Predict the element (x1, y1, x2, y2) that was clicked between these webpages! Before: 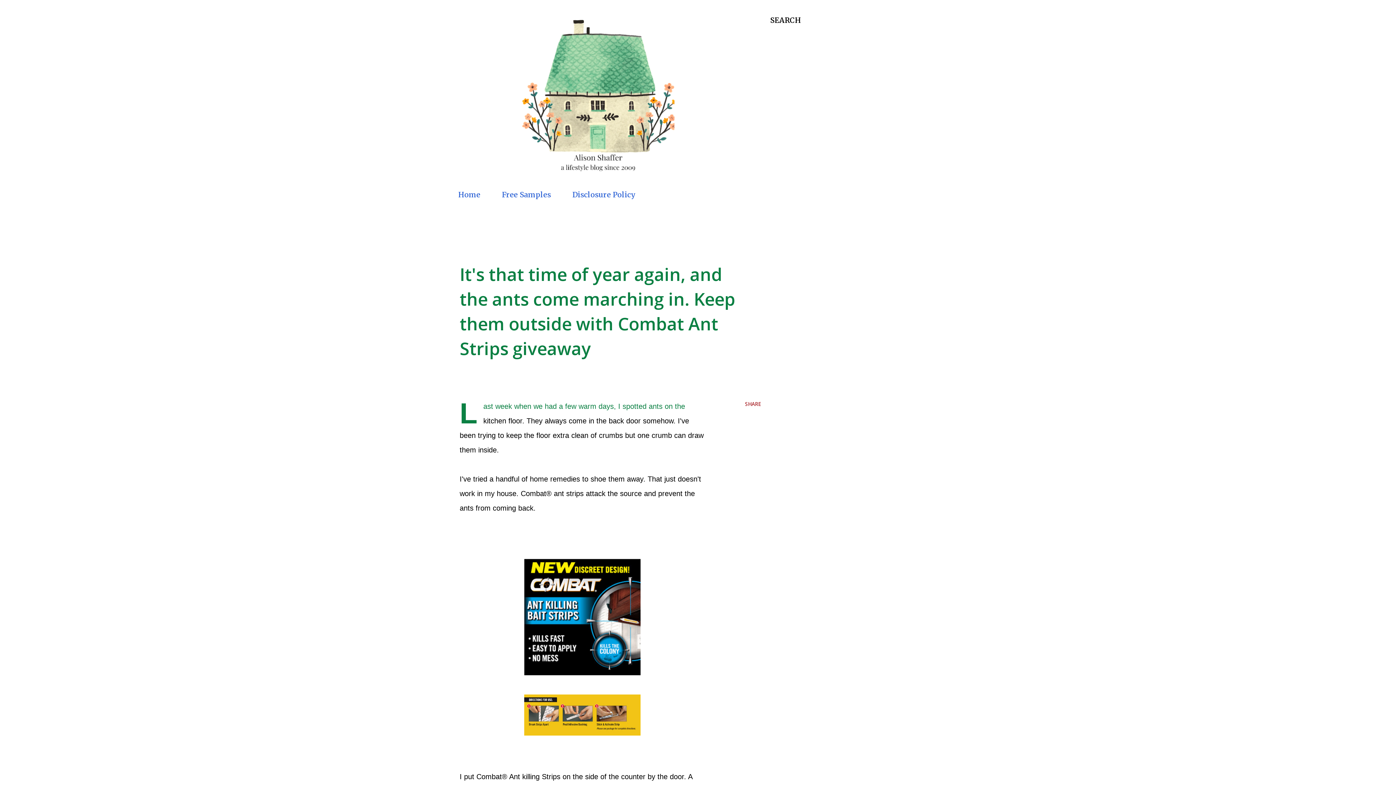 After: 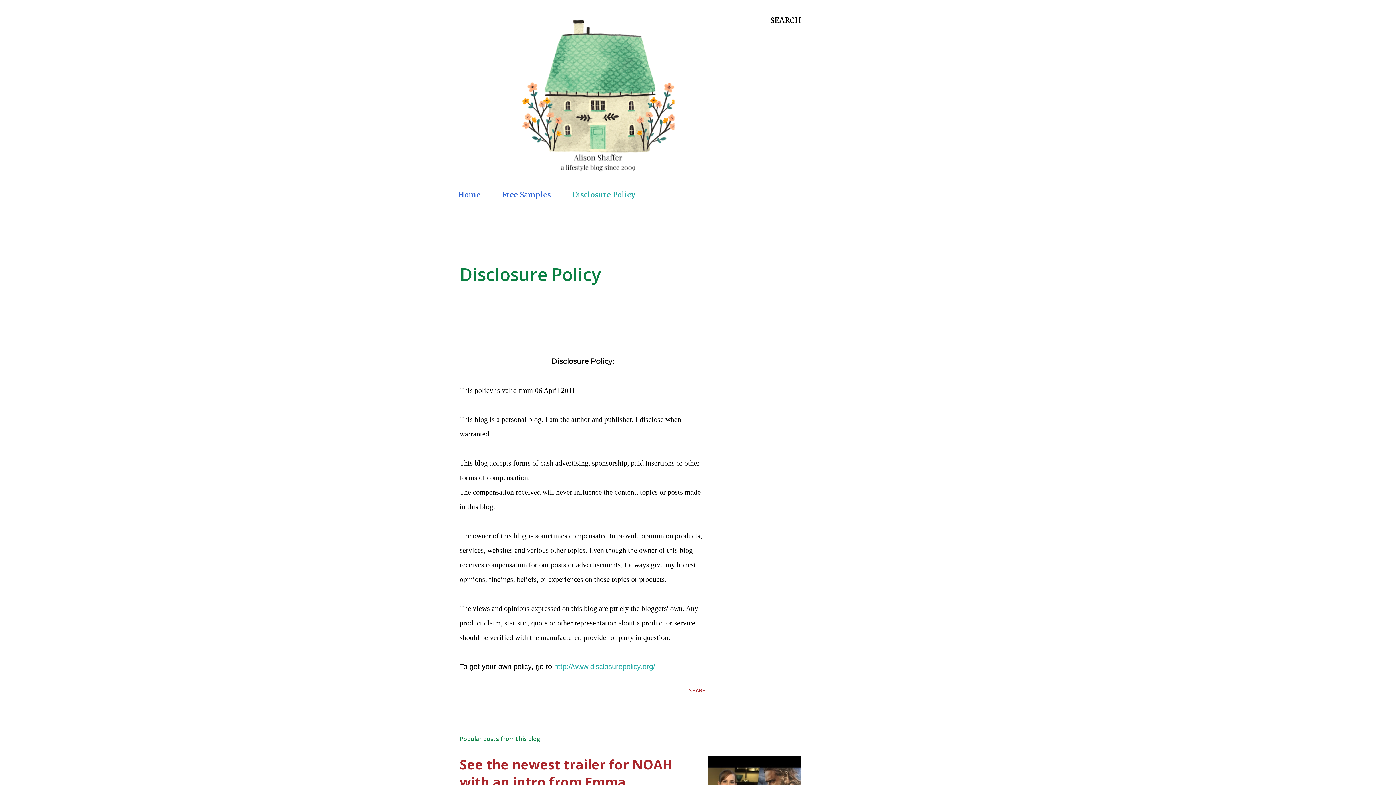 Action: bbox: (568, 185, 640, 203) label: Disclosure Policy